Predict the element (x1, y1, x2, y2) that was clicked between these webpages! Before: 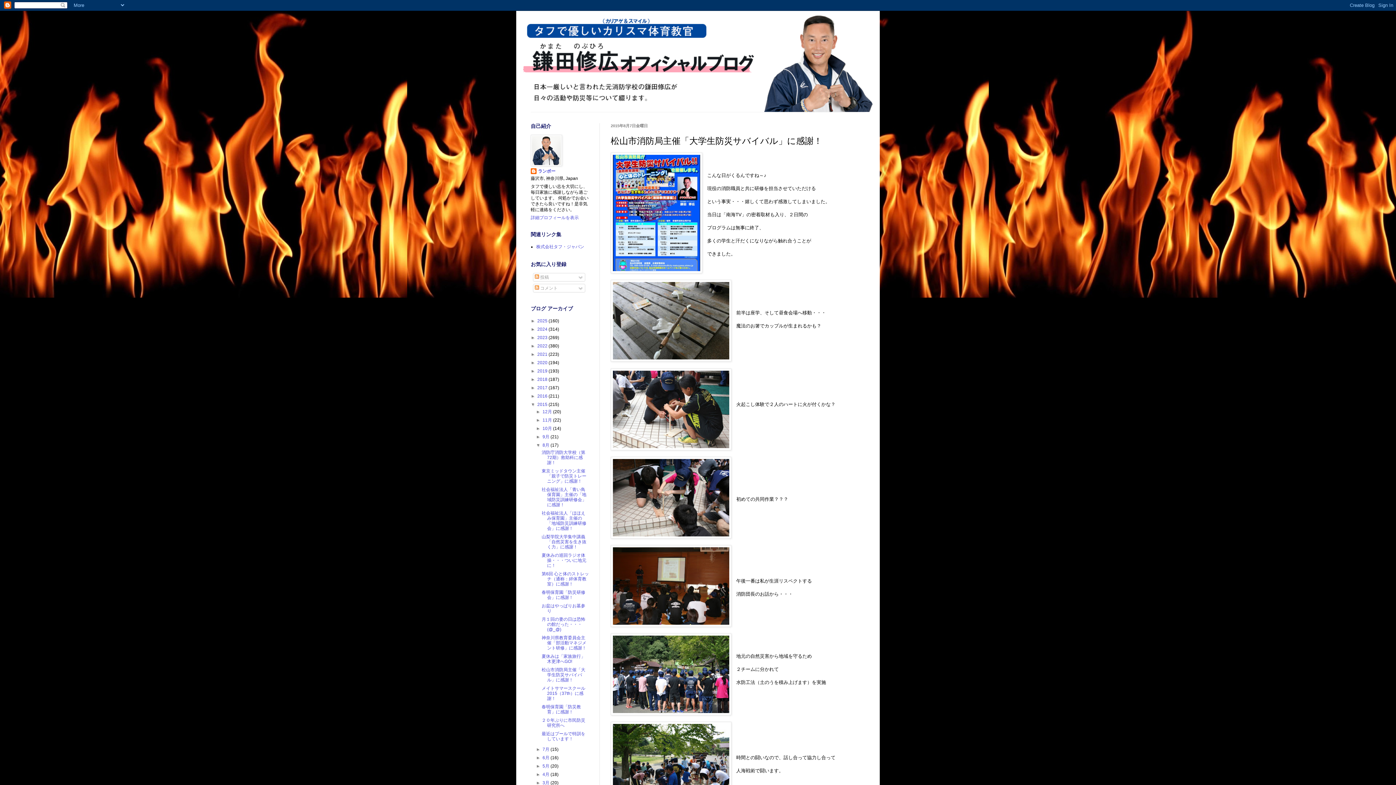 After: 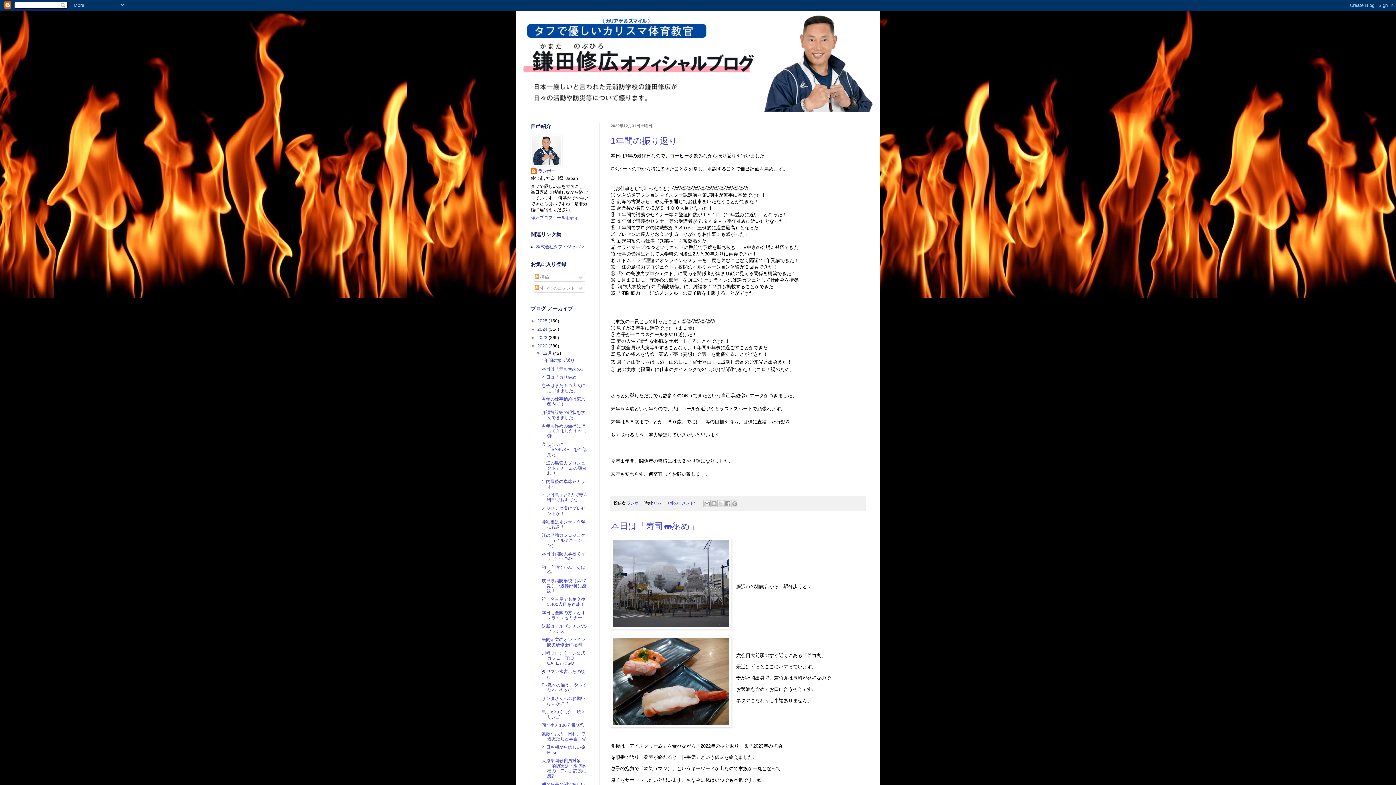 Action: bbox: (537, 343, 548, 348) label: 2022 